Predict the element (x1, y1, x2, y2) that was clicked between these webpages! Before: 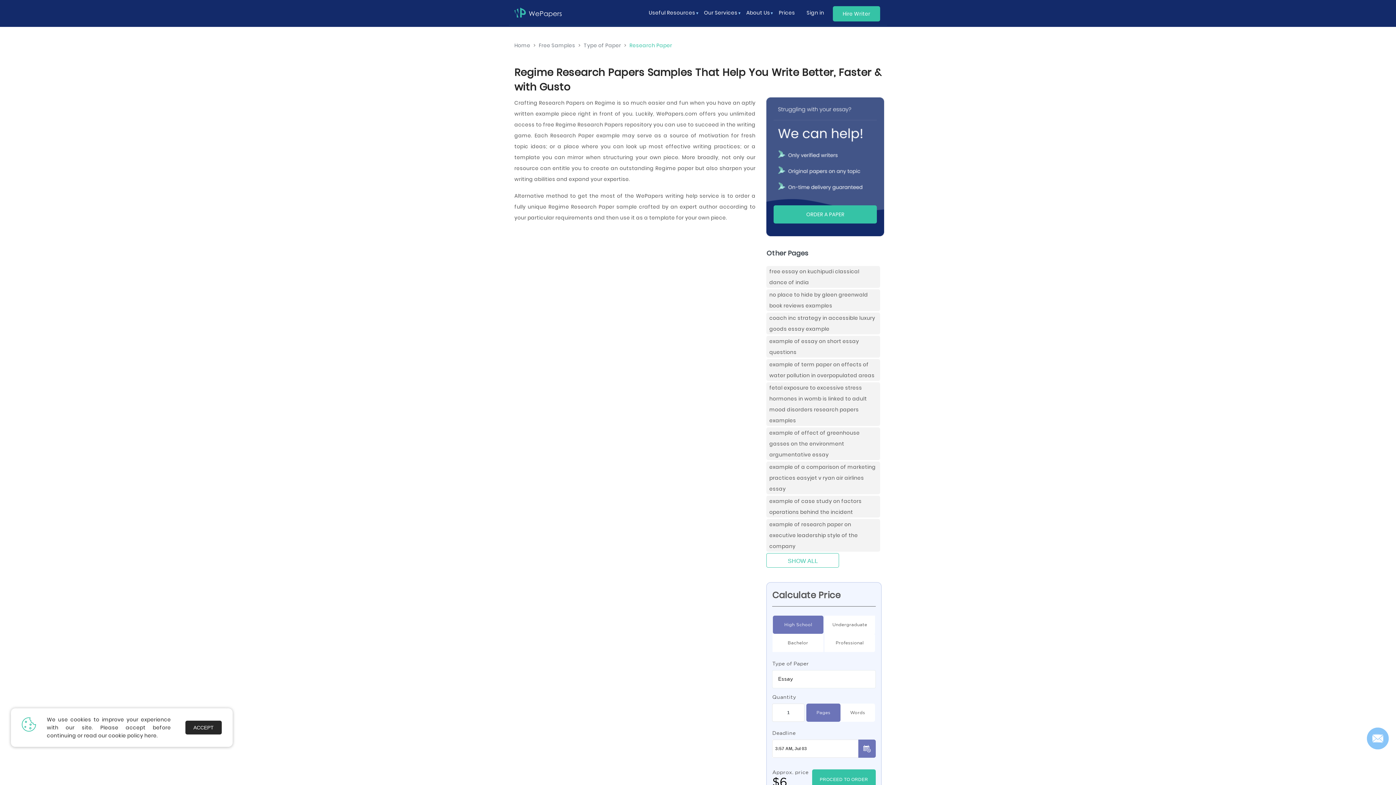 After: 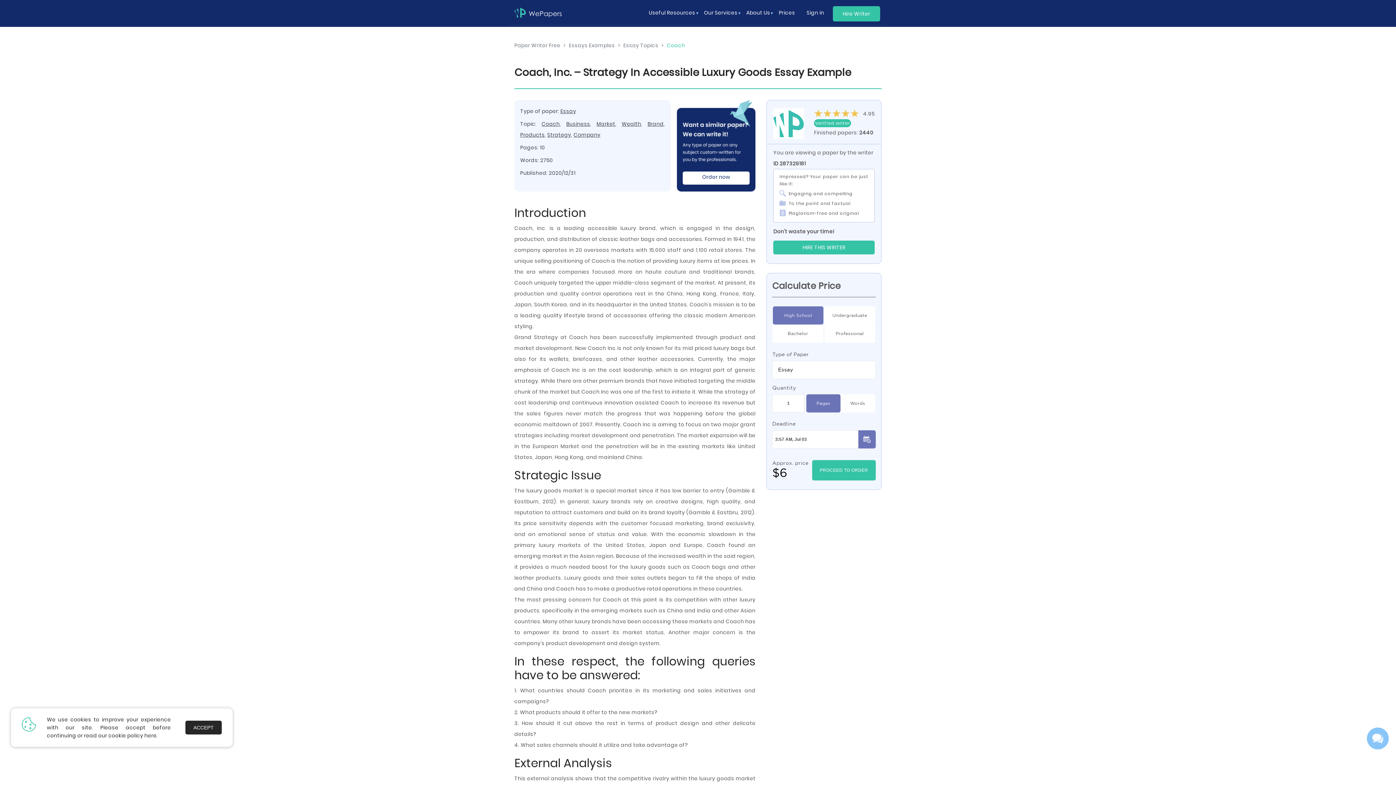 Action: bbox: (766, 312, 880, 334) label:  ( items)